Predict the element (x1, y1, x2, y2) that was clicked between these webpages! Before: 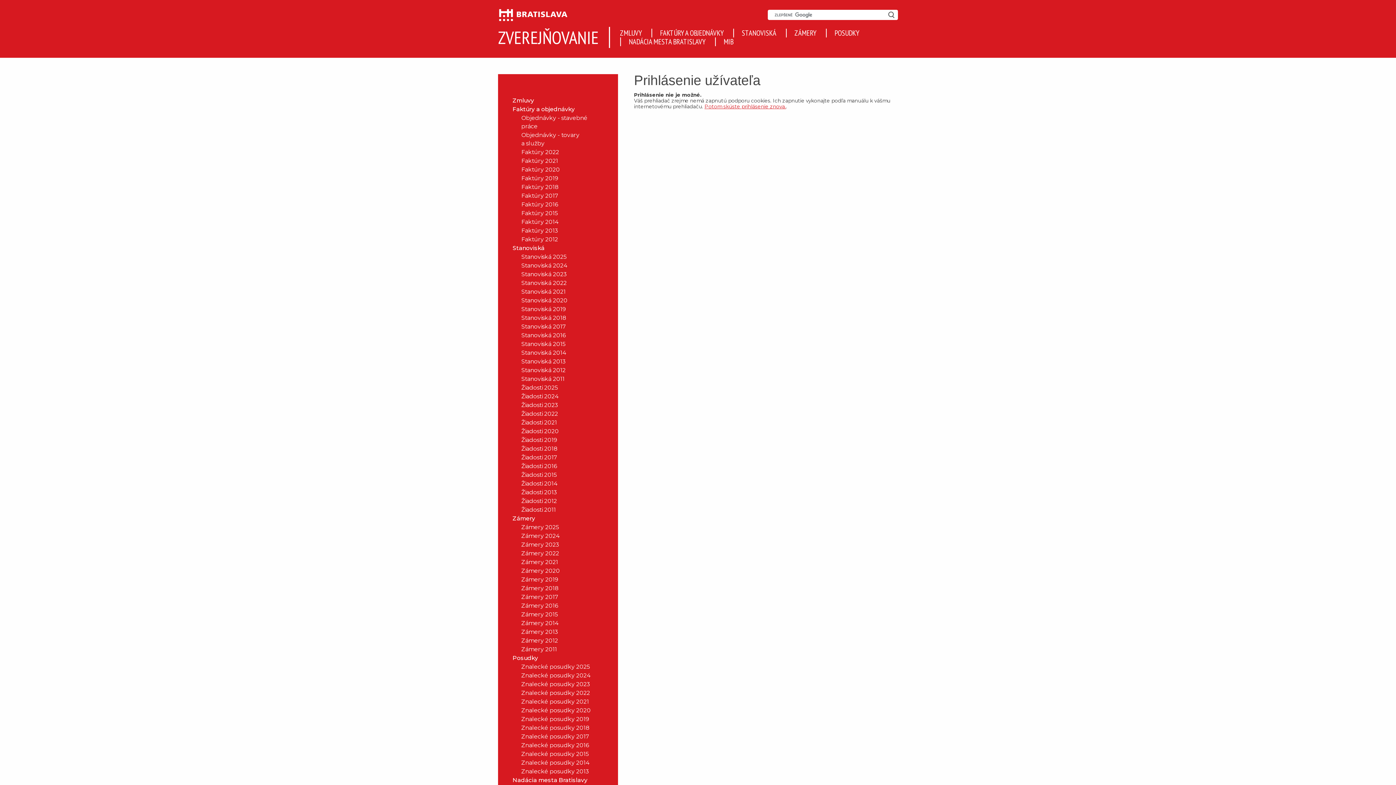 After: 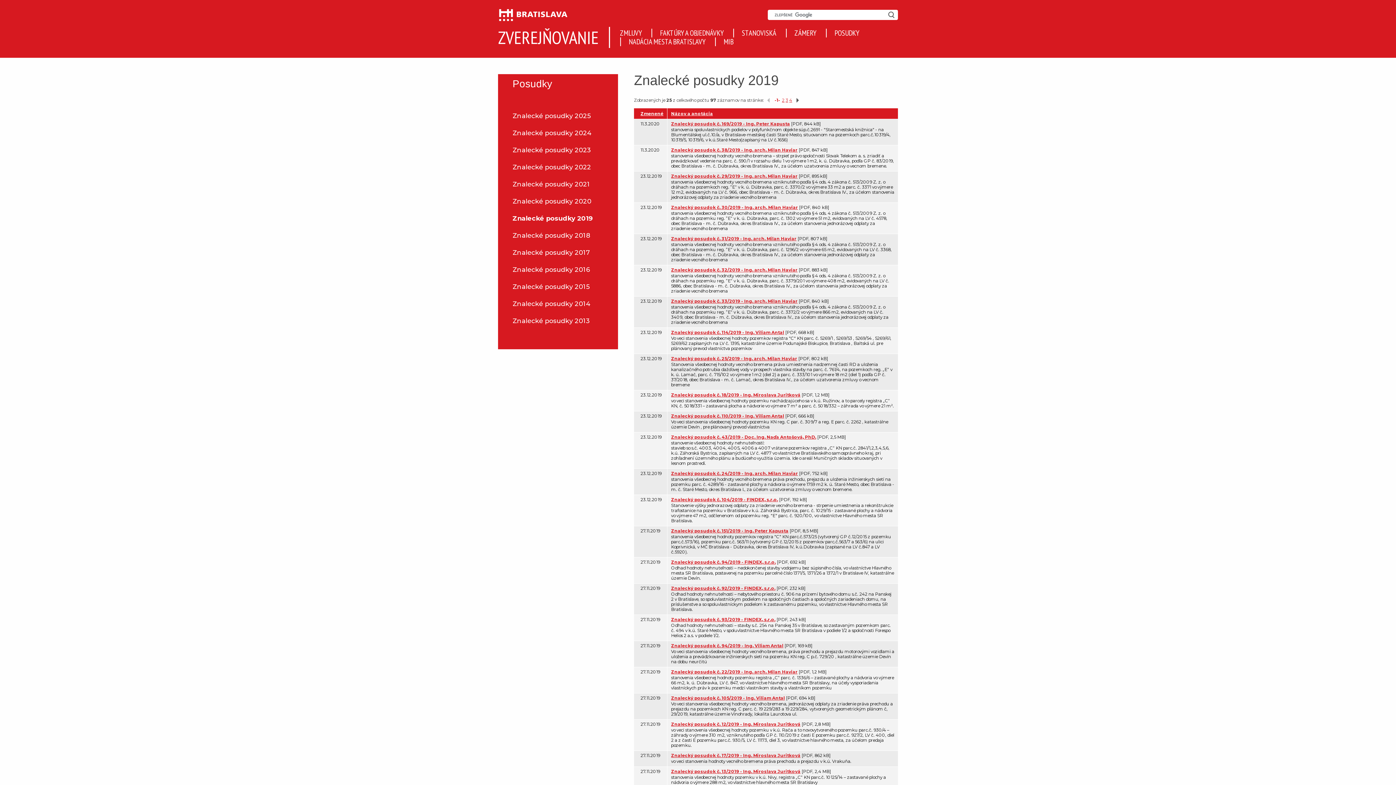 Action: label: Znalecké posudky 2019 bbox: (506, 714, 603, 723)